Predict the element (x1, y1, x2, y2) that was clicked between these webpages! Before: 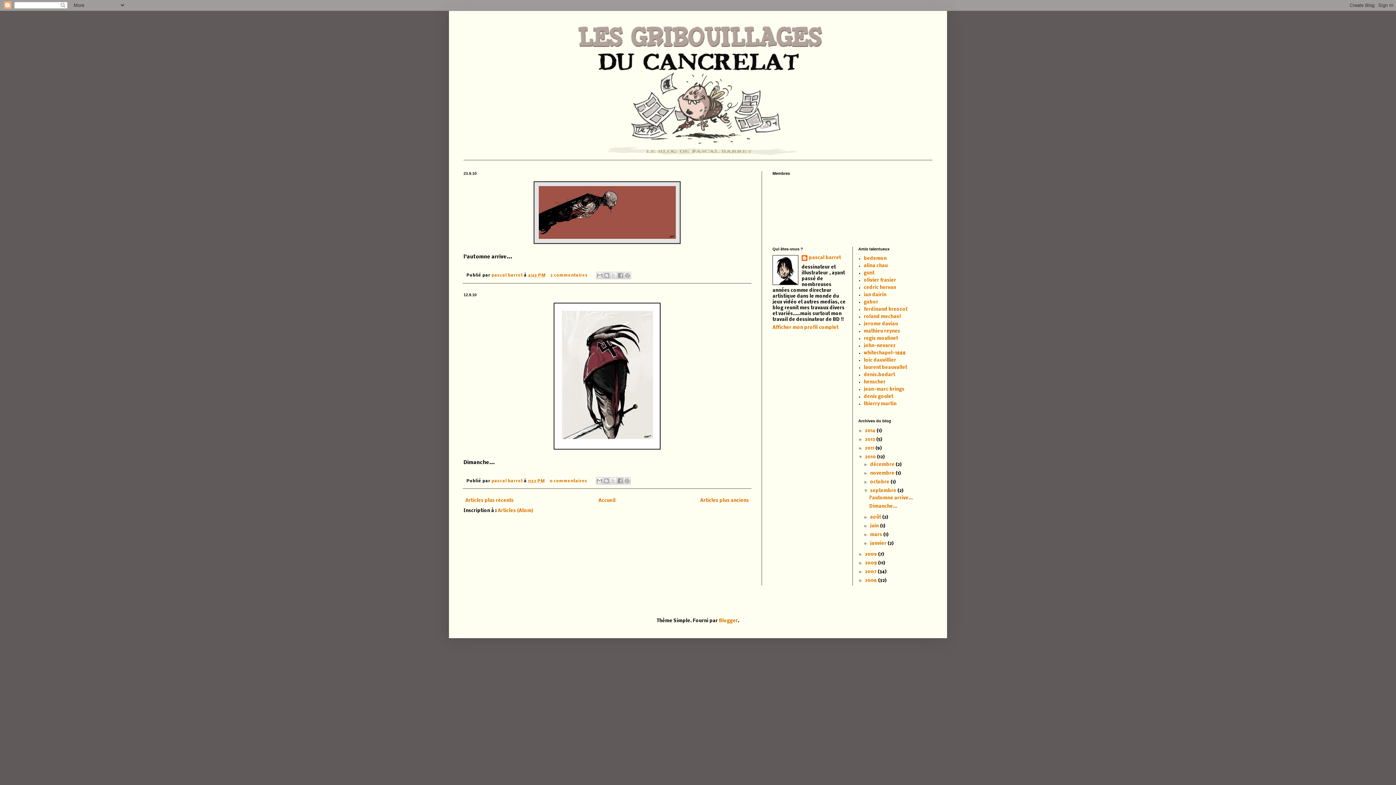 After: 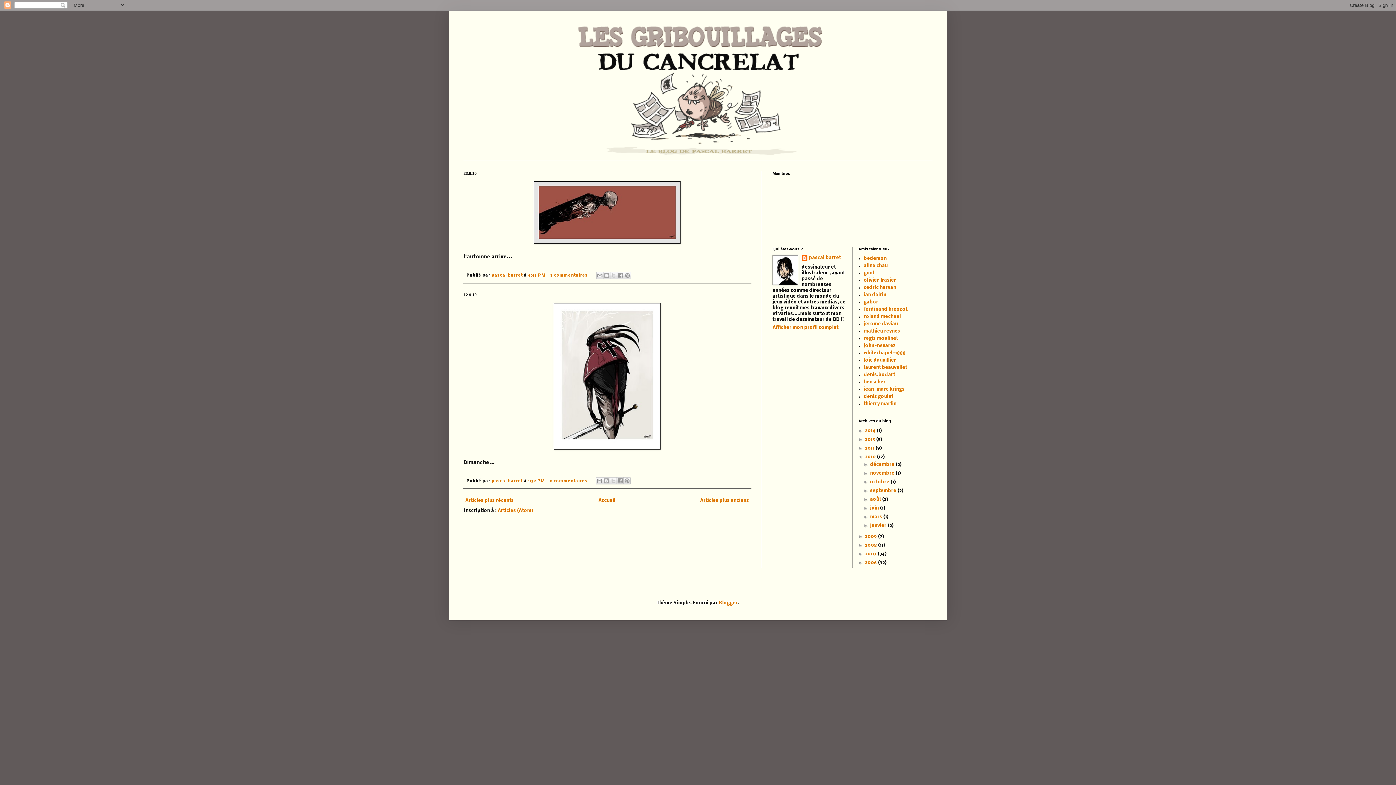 Action: label: ▼   bbox: (863, 488, 870, 493)